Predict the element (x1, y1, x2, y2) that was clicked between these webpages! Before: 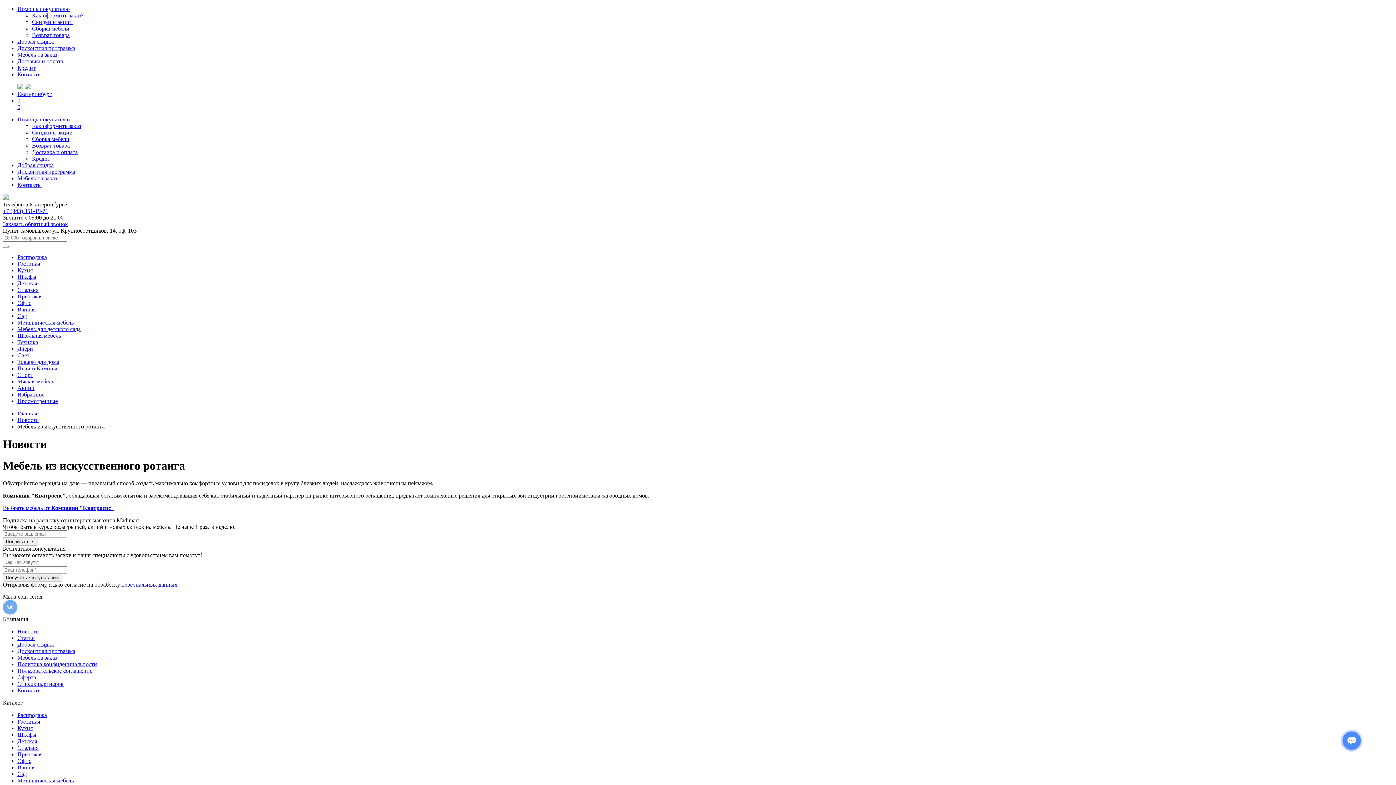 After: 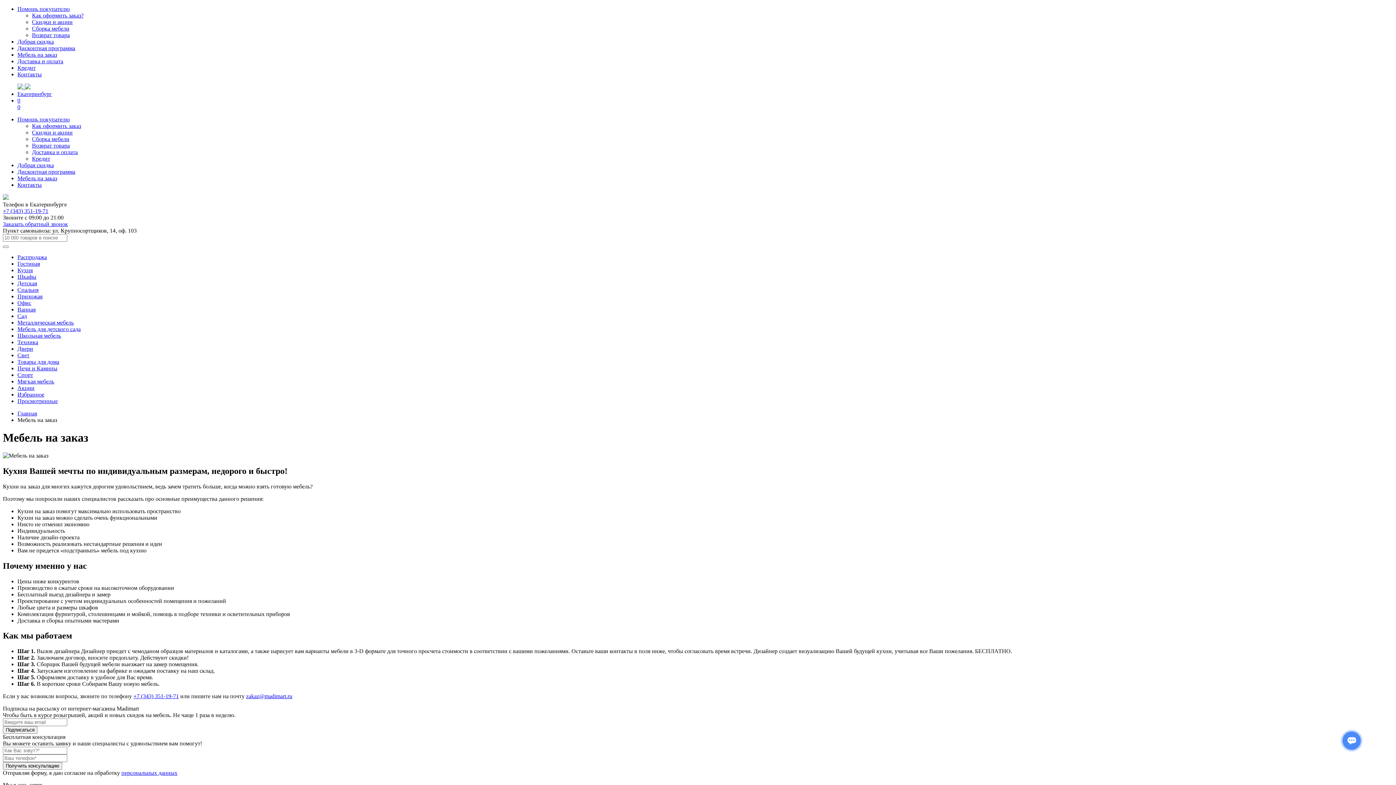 Action: label: Мебель на заказ bbox: (17, 51, 57, 57)